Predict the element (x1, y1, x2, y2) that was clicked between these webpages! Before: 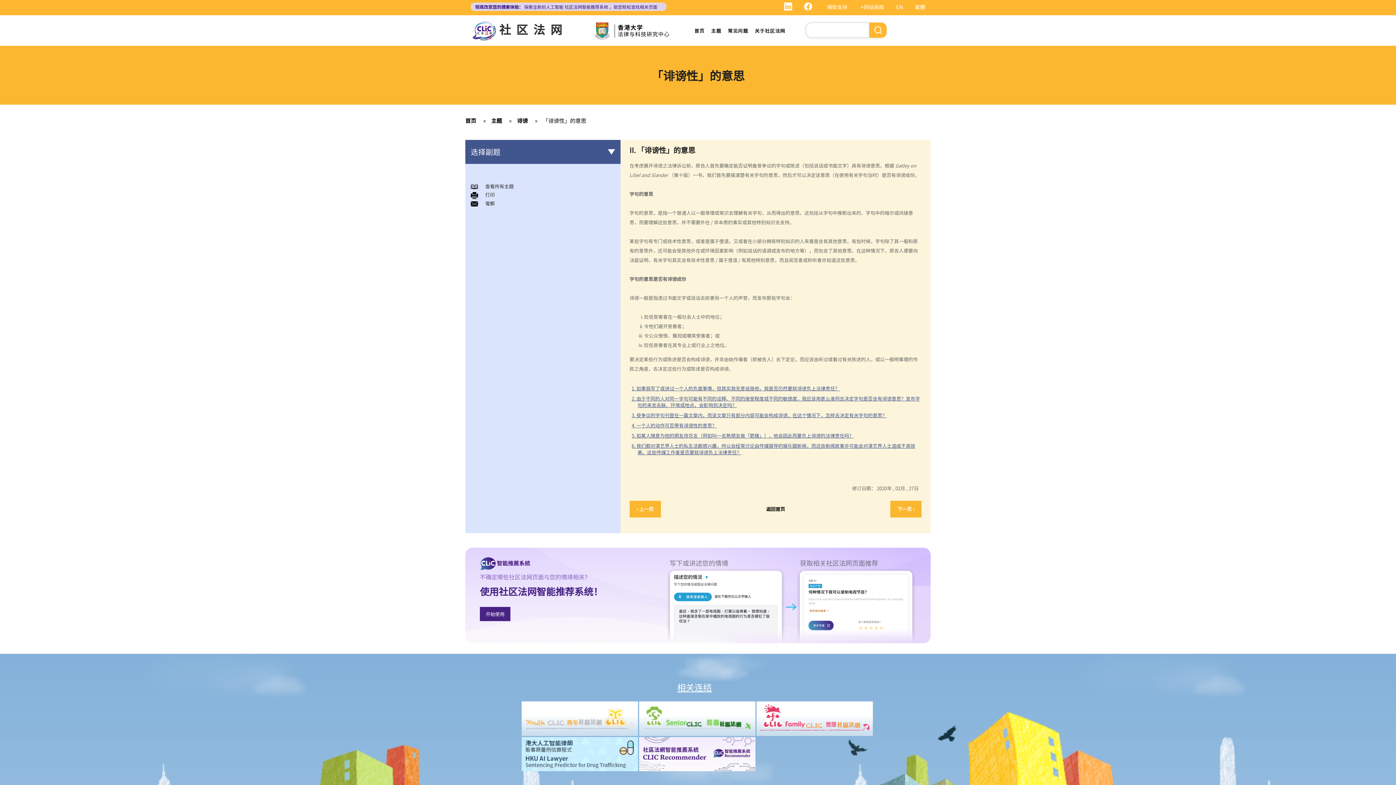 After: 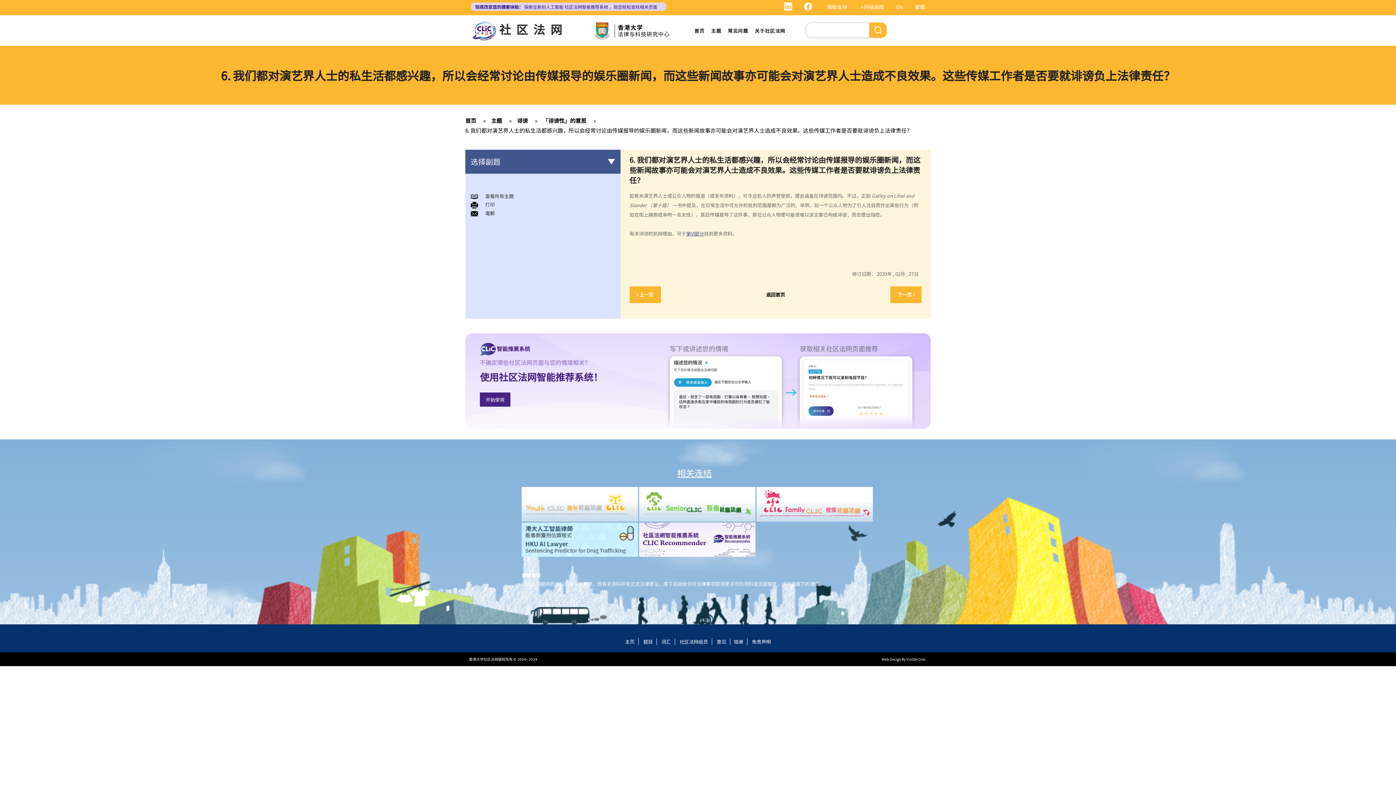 Action: bbox: (631, 442, 915, 456) label: 6. 我们都对演艺界人士的私生活都感兴趣，所以会经常讨论由传媒报导的娱乐圈新闻，而这些新闻故事亦可能会对演艺界人士造成不良效果。这些传媒工作者是否要就诽谤负上法律责任？